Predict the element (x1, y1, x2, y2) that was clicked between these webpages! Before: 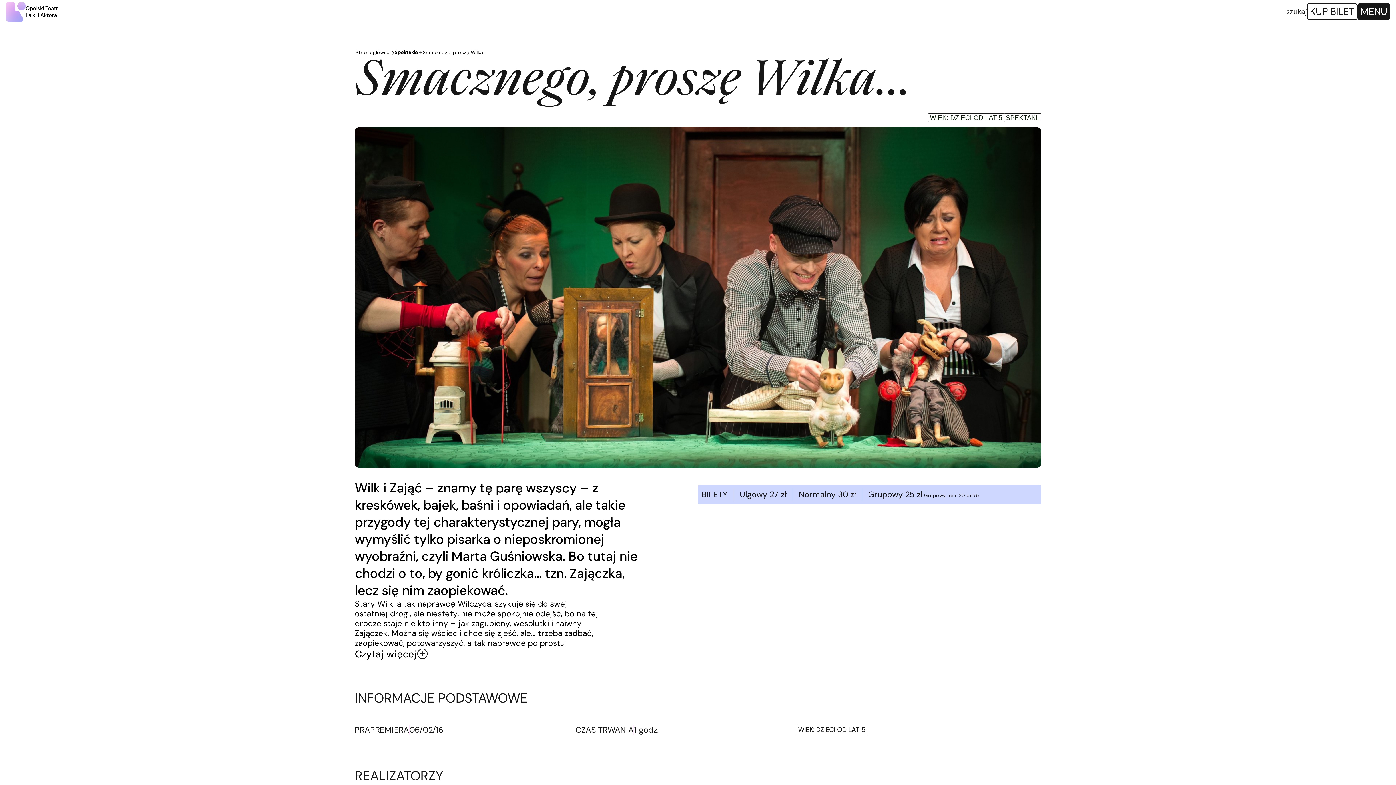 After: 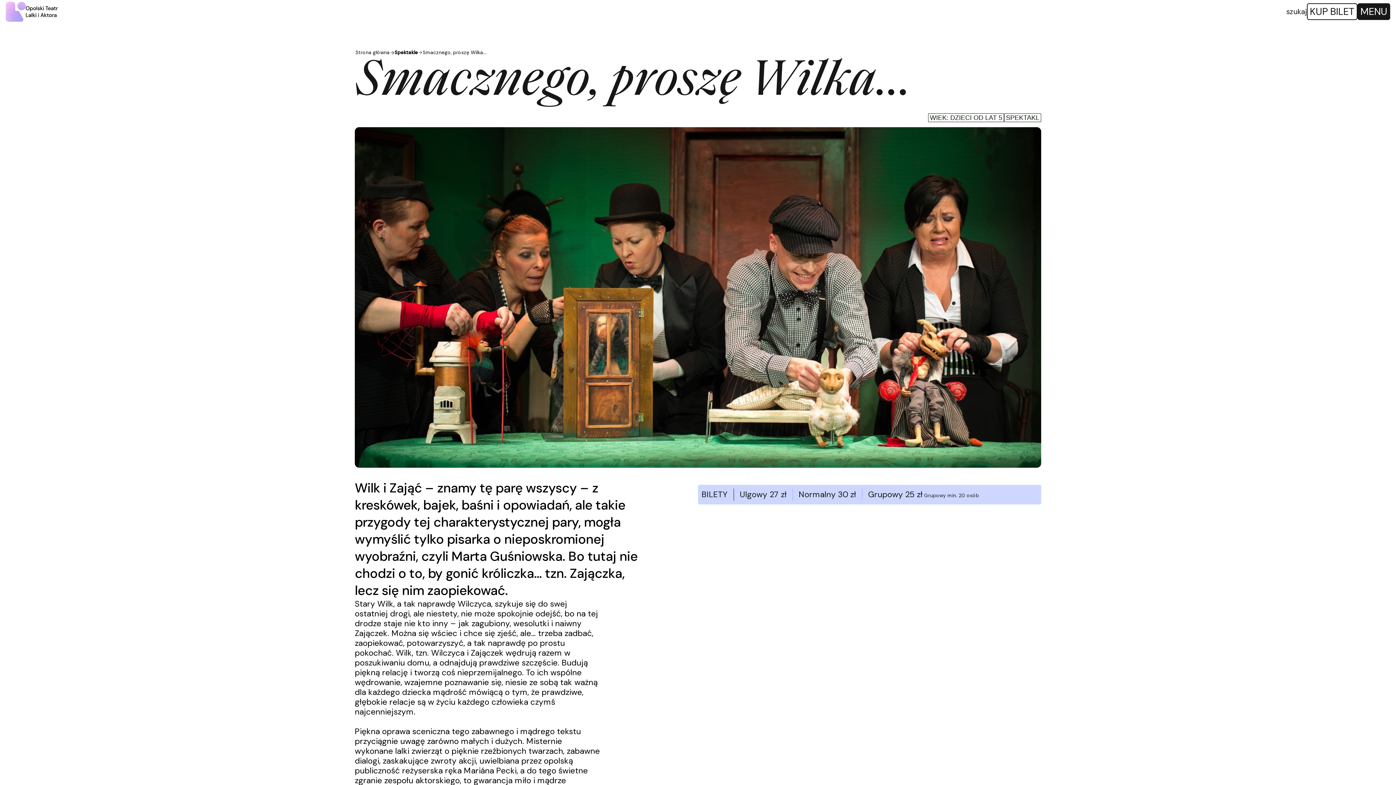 Action: bbox: (354, 648, 428, 660) label: Czytaj więcej